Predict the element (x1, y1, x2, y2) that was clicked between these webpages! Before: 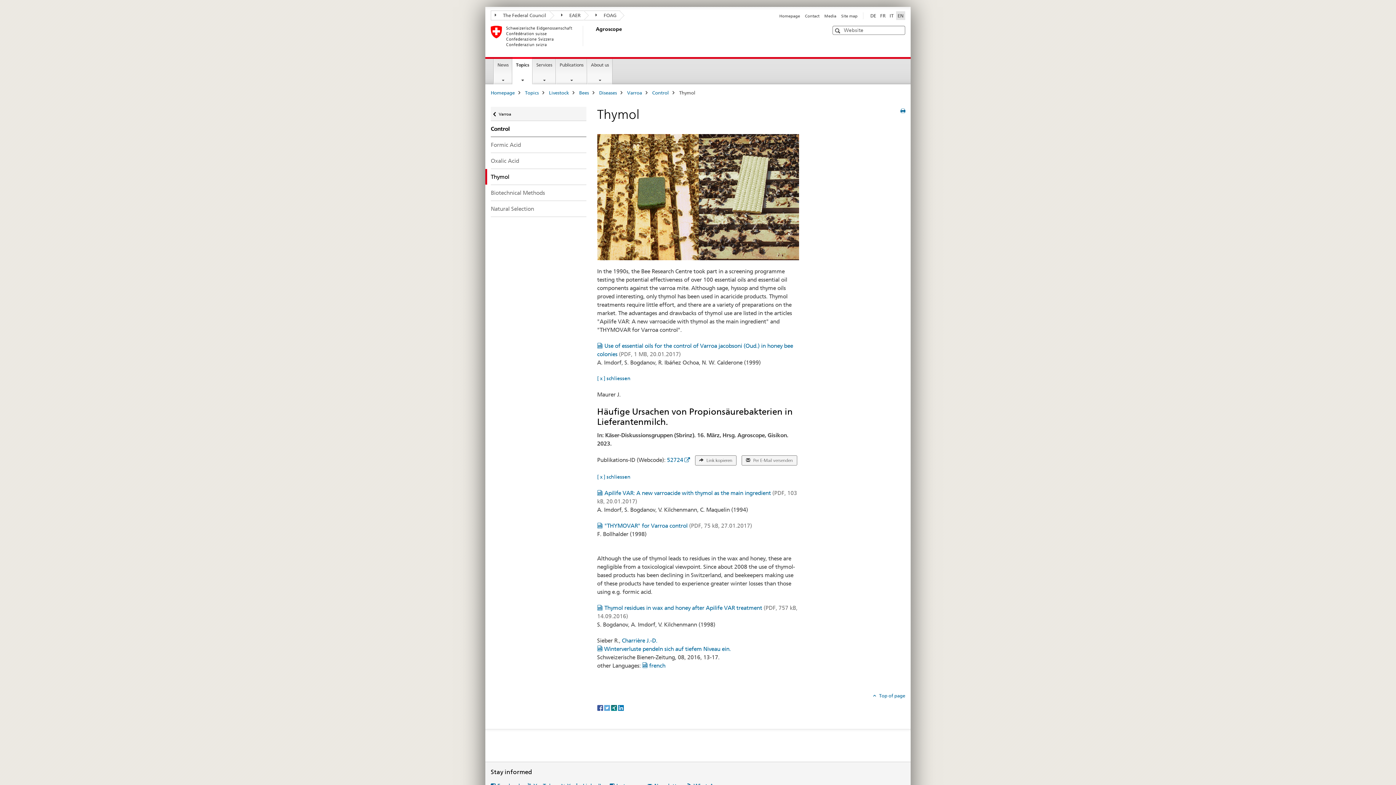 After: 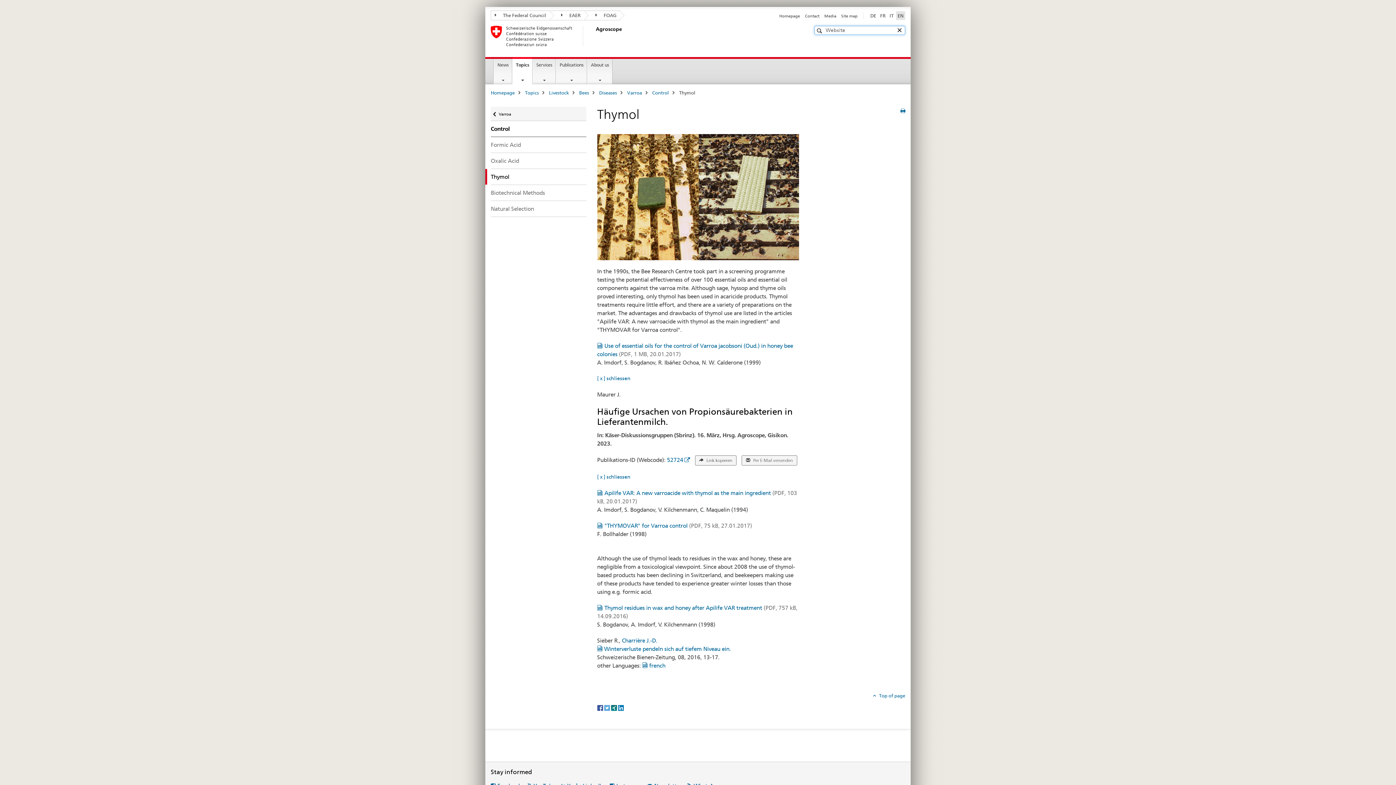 Action: bbox: (895, 26, 903, 33)